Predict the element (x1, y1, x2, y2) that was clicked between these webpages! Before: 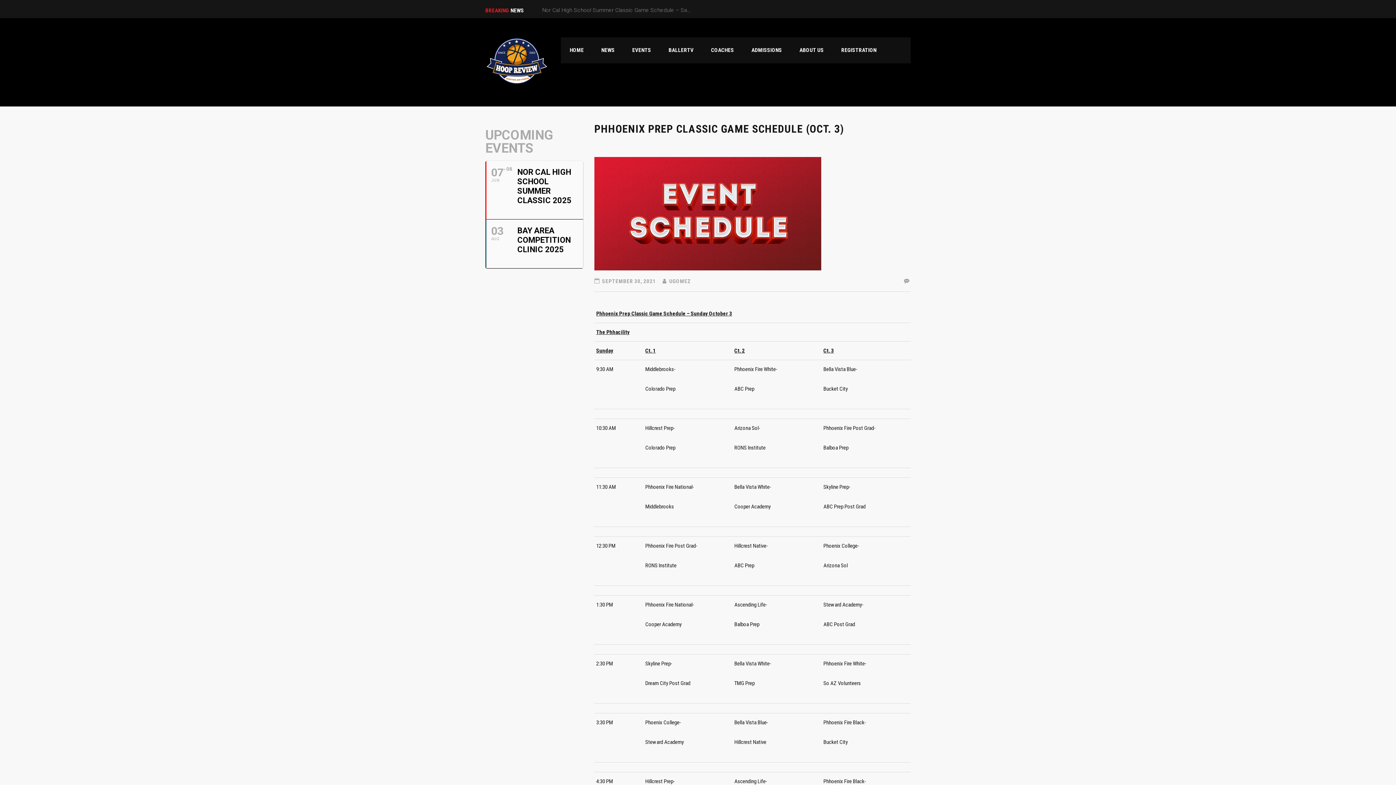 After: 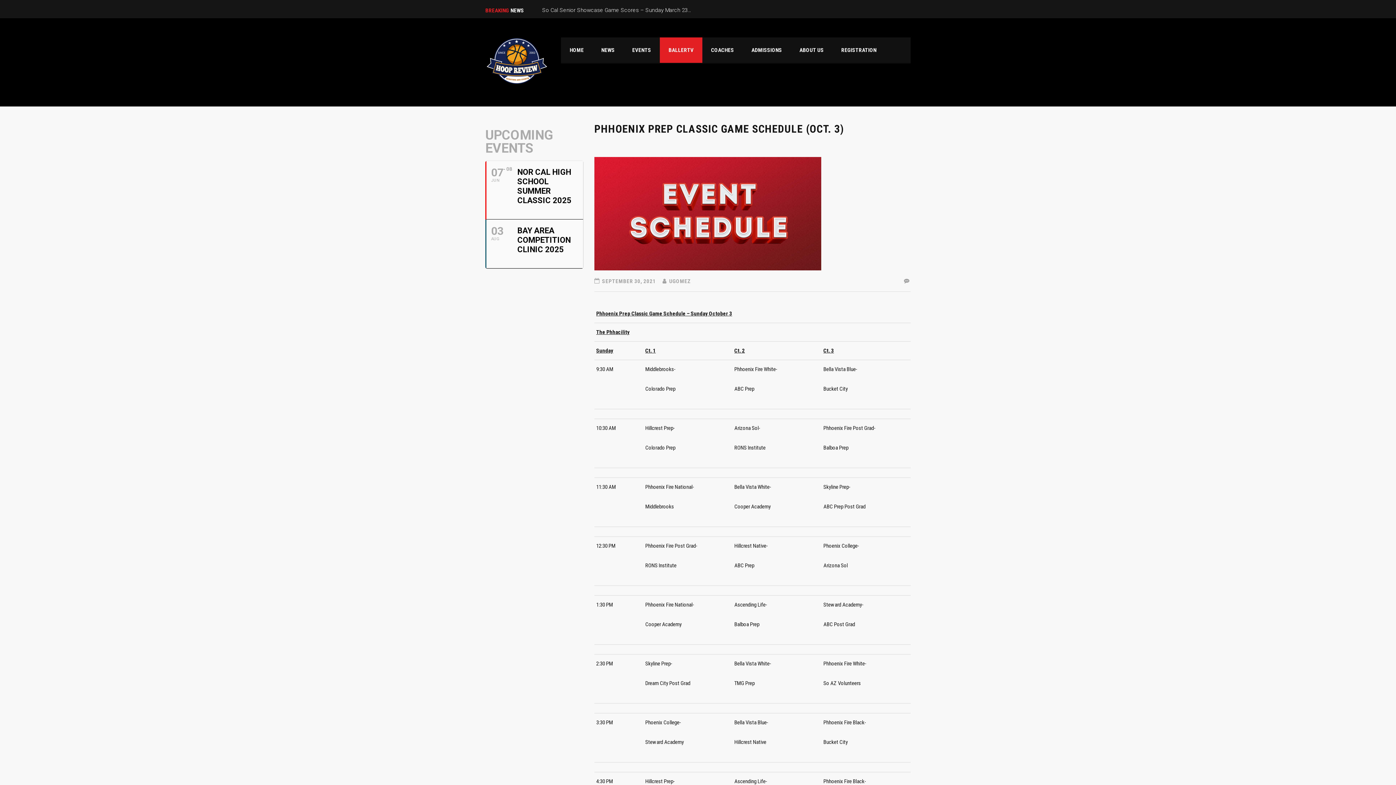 Action: bbox: (660, 37, 702, 62) label: BALLERTV